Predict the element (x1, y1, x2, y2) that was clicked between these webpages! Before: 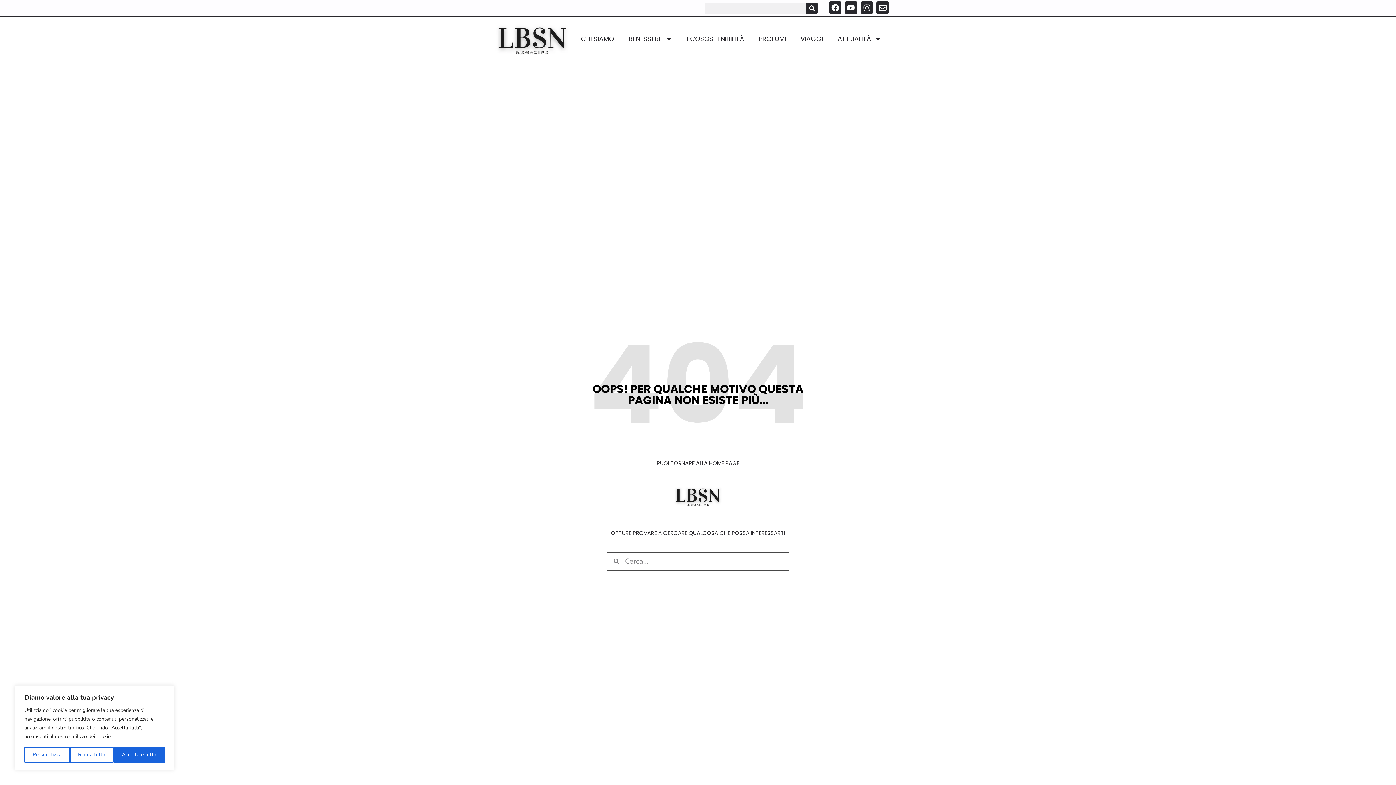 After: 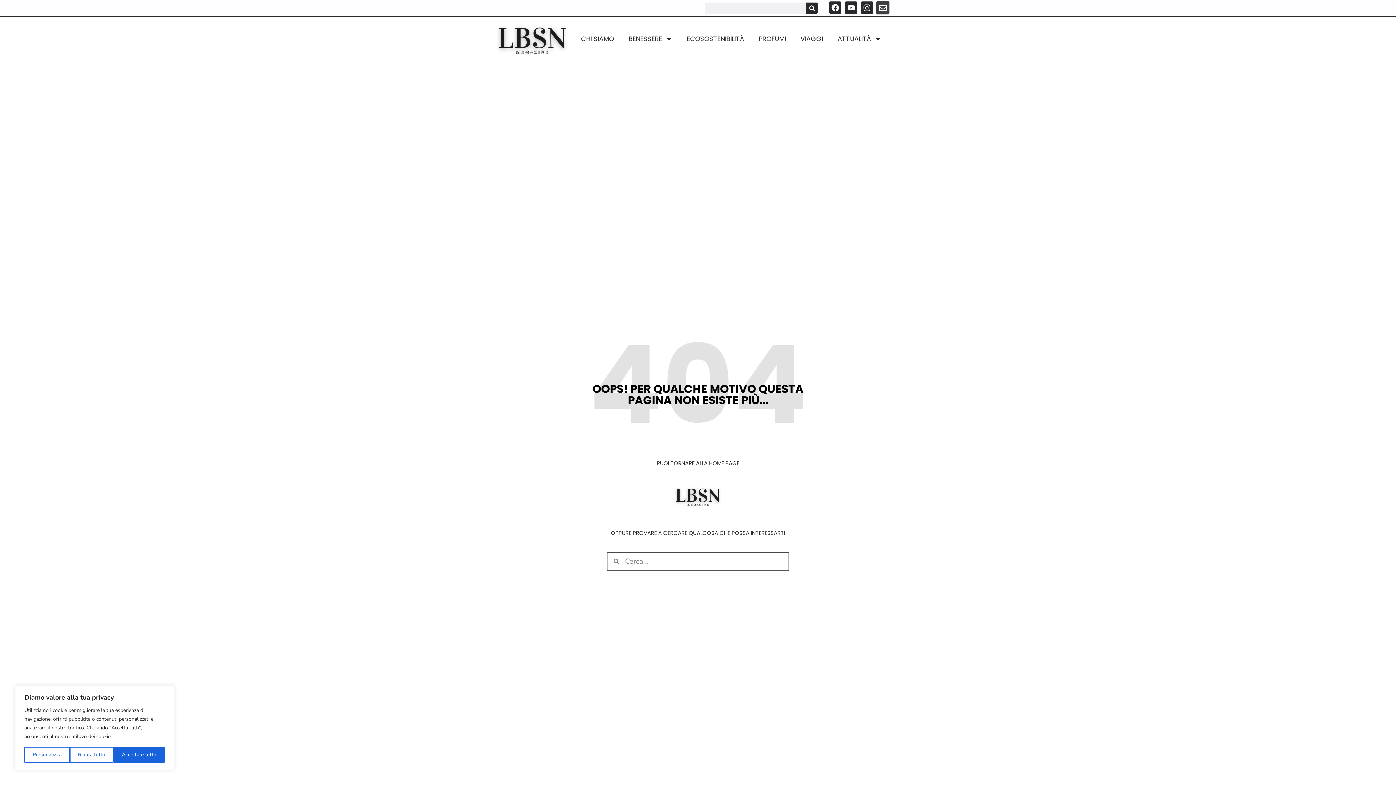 Action: label: Envelope bbox: (876, 1, 889, 13)